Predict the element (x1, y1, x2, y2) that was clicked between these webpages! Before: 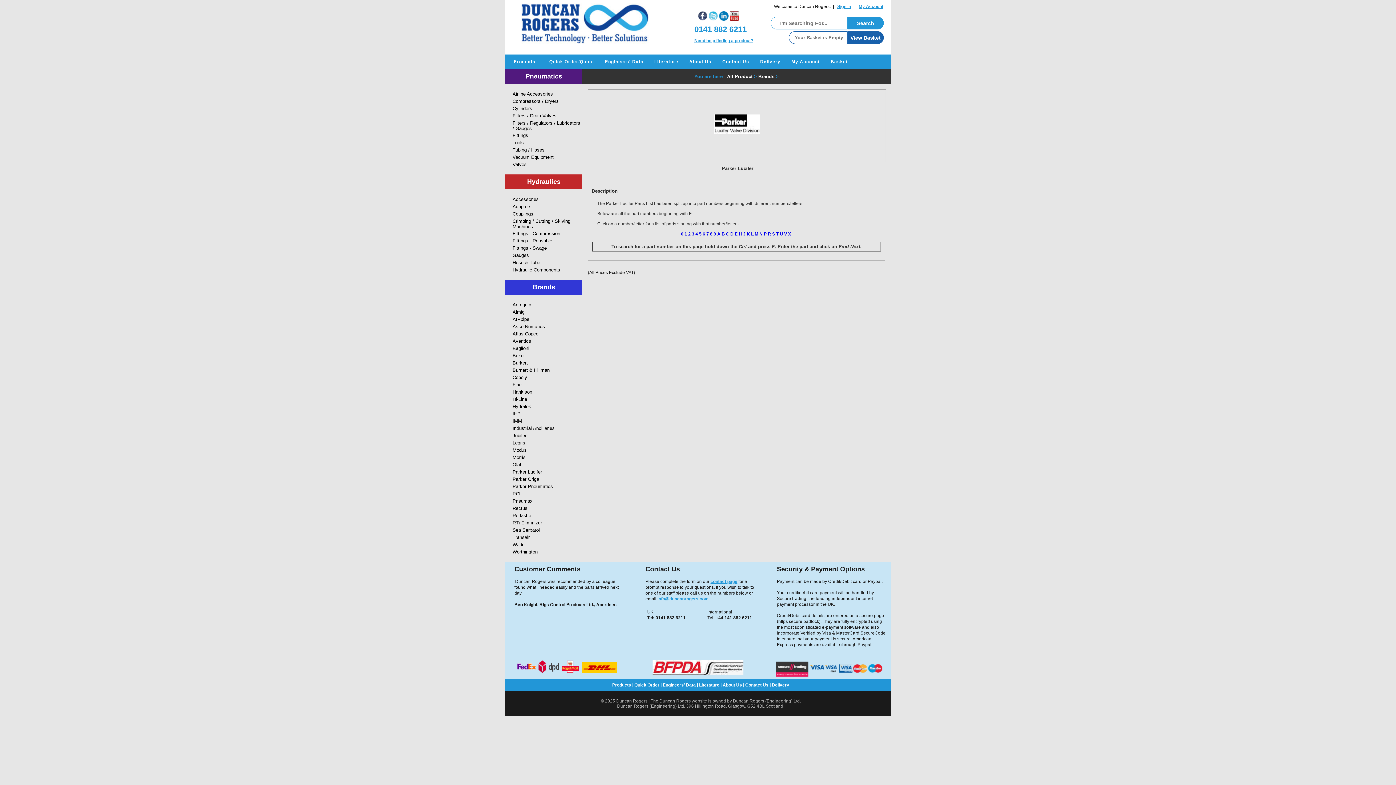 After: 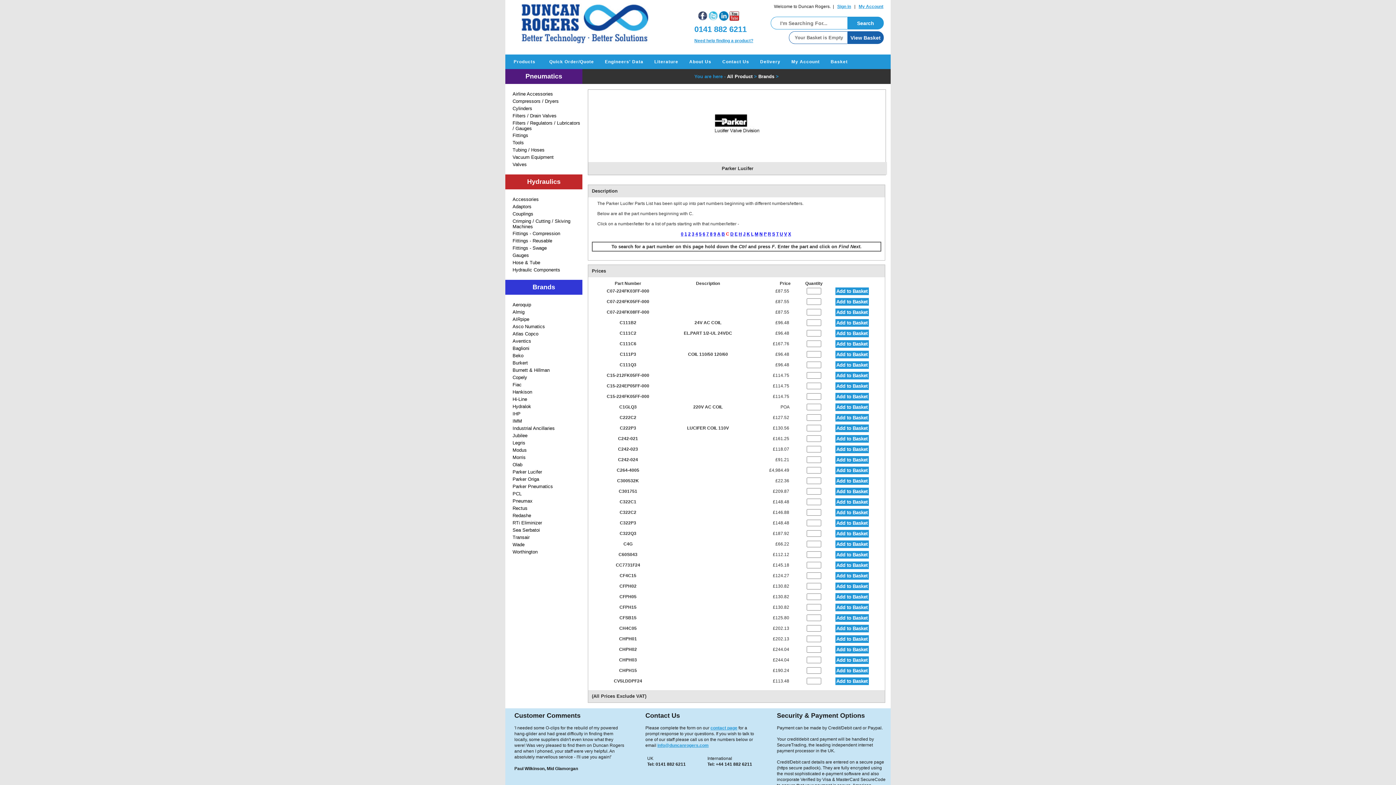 Action: bbox: (726, 231, 729, 236) label: C